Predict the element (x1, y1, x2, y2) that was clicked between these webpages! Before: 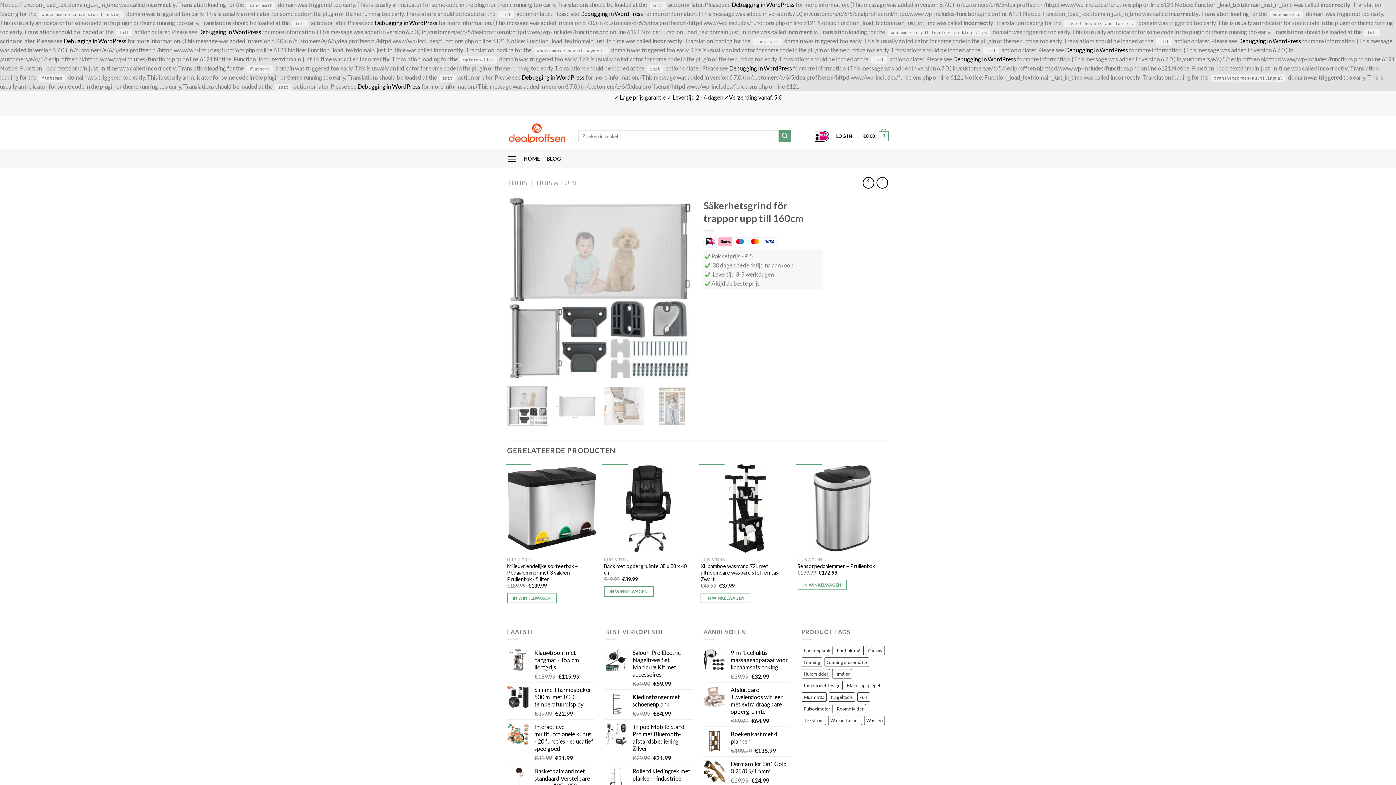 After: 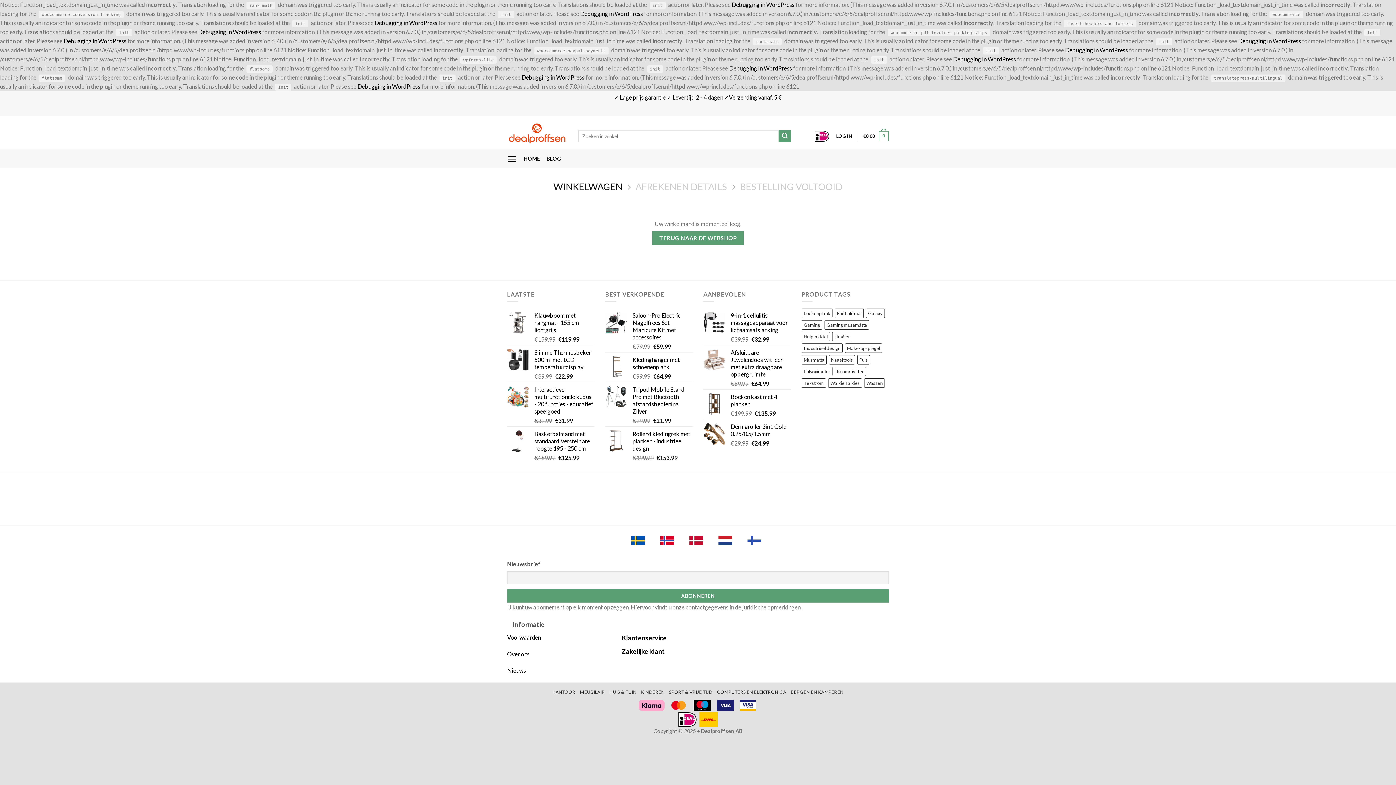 Action: label: €0.00
0 bbox: (863, 126, 889, 146)